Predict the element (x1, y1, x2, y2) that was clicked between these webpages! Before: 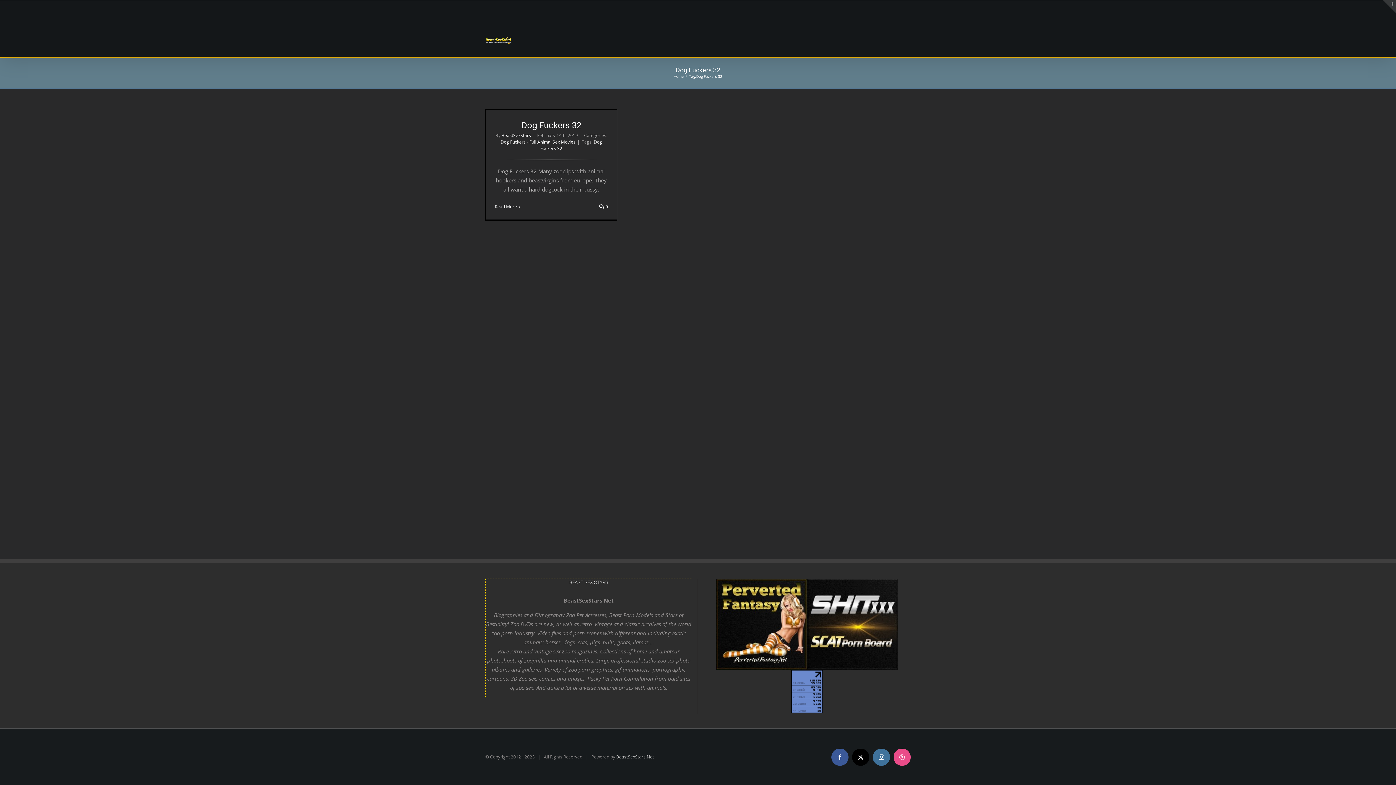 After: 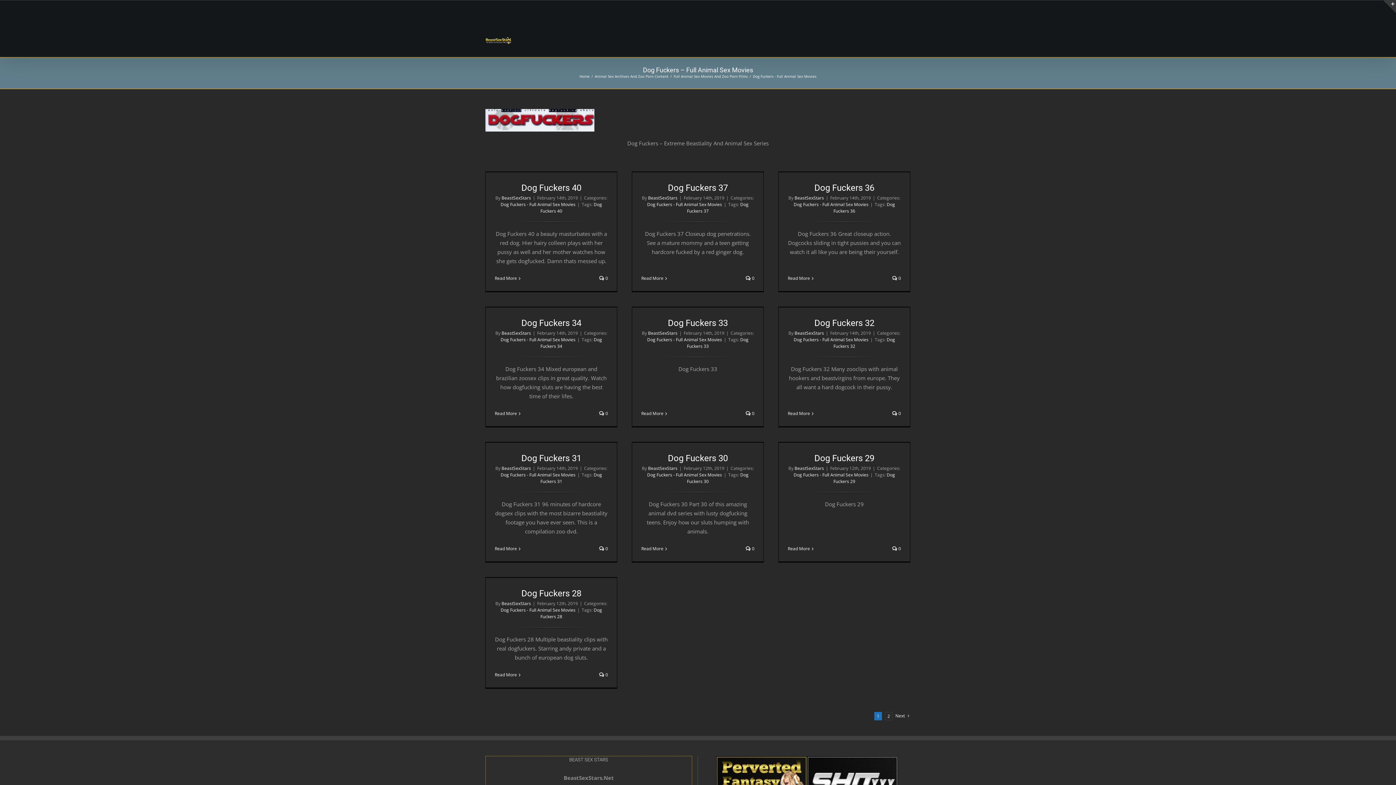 Action: label: Dog Fuckers - Full Animal Sex Movies bbox: (500, 138, 575, 145)